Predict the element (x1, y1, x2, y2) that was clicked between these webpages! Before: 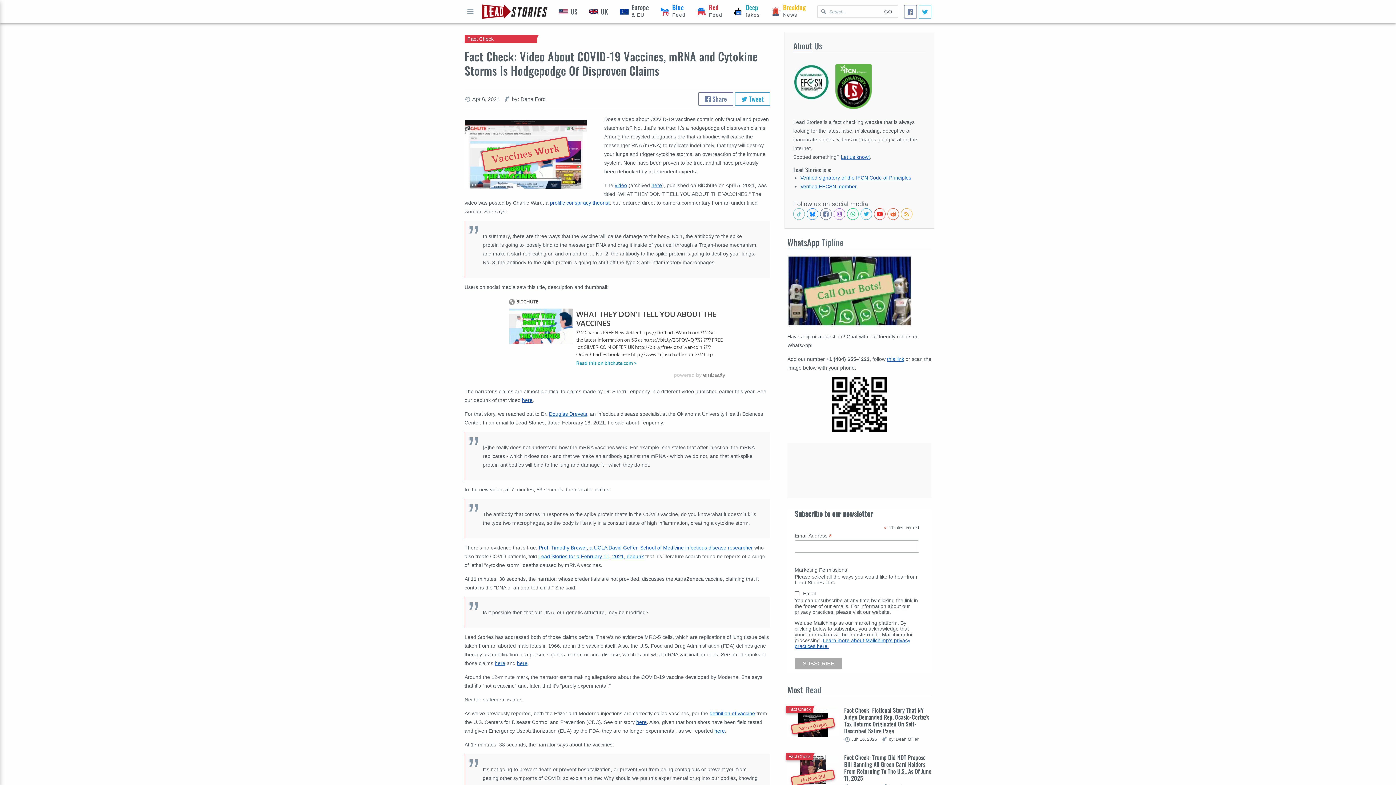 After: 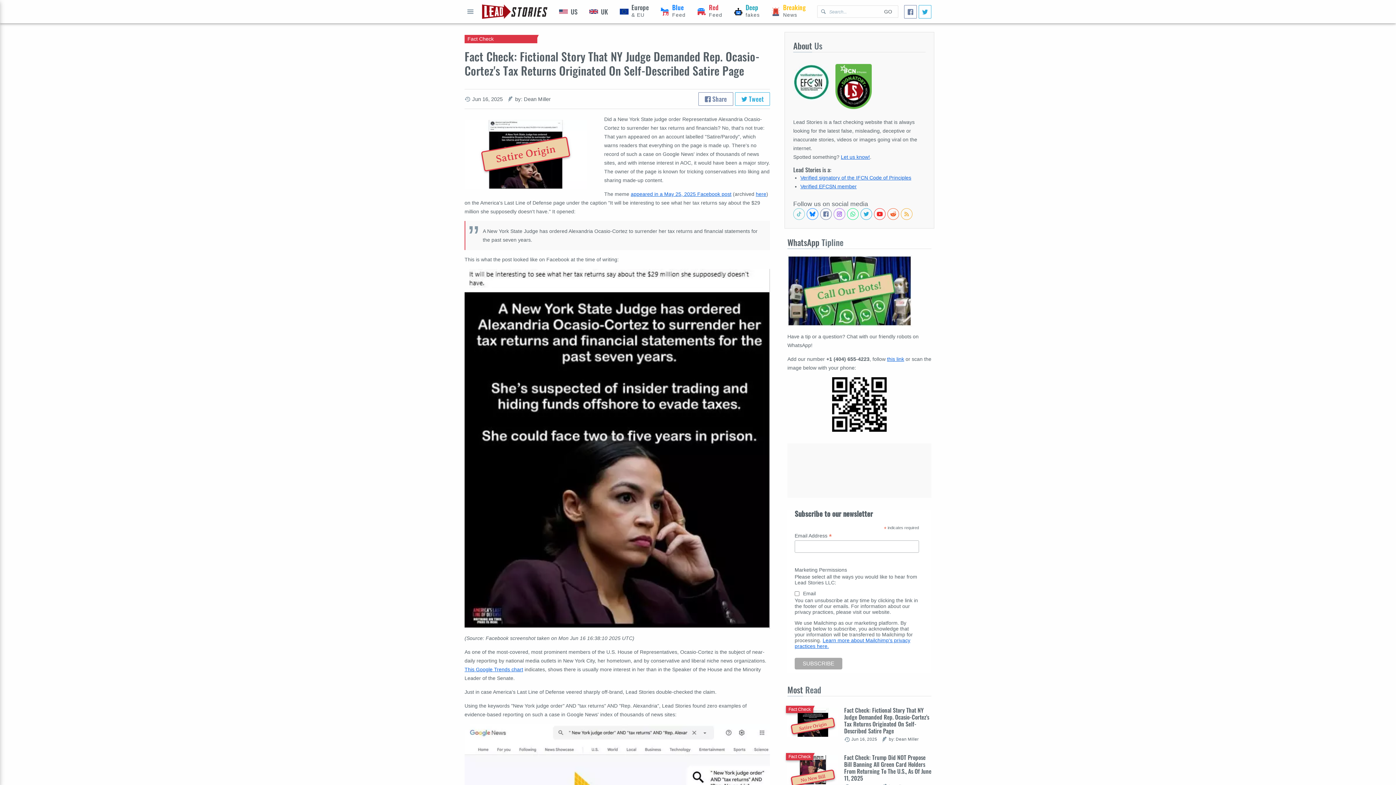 Action: bbox: (787, 708, 931, 744) label: Satire Origin
Fact Check: Fictional Story That NY Judge Demanded Rep. Ocasio-Cortez's Tax Returns Originated On Self-Described Satire Page
Fact Check
 Jun 16, 2025  by: Dean Miller